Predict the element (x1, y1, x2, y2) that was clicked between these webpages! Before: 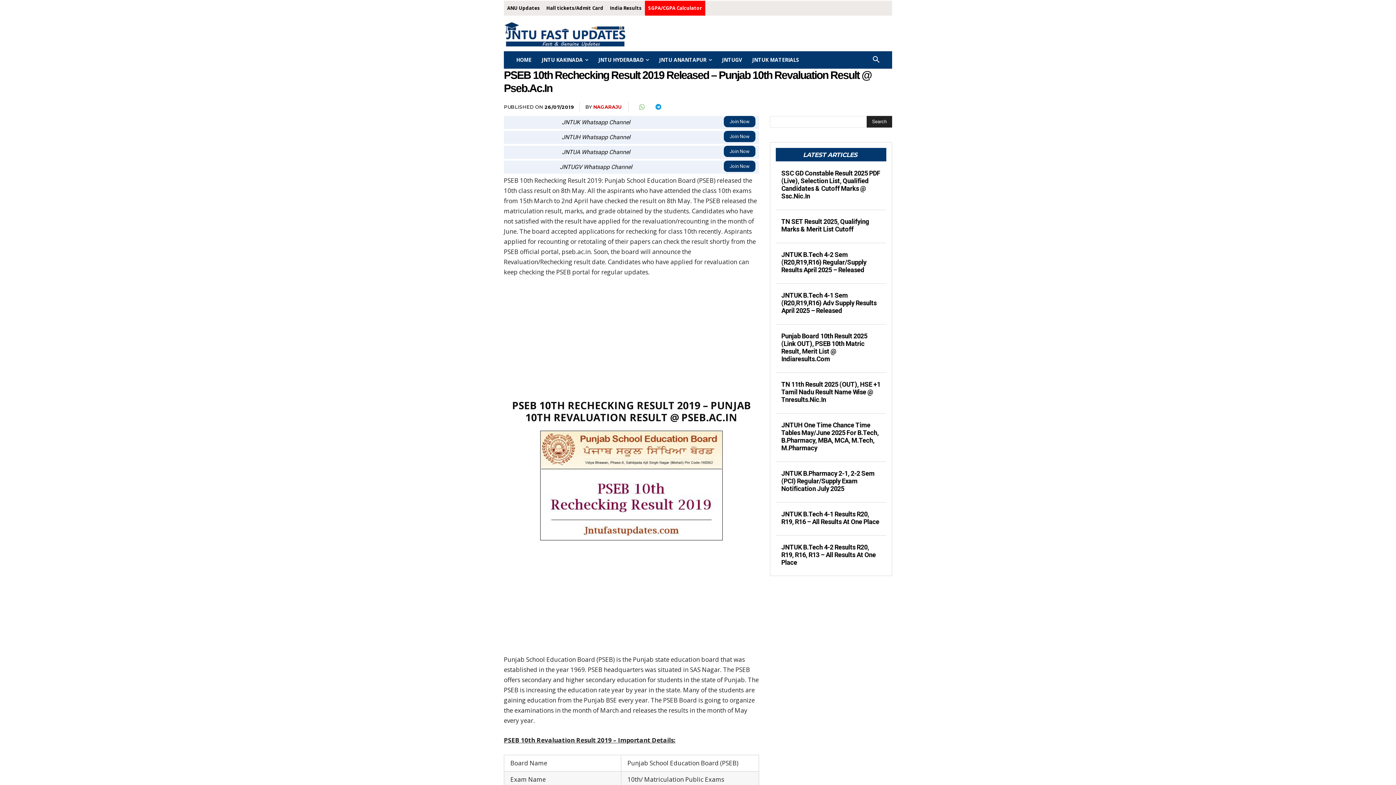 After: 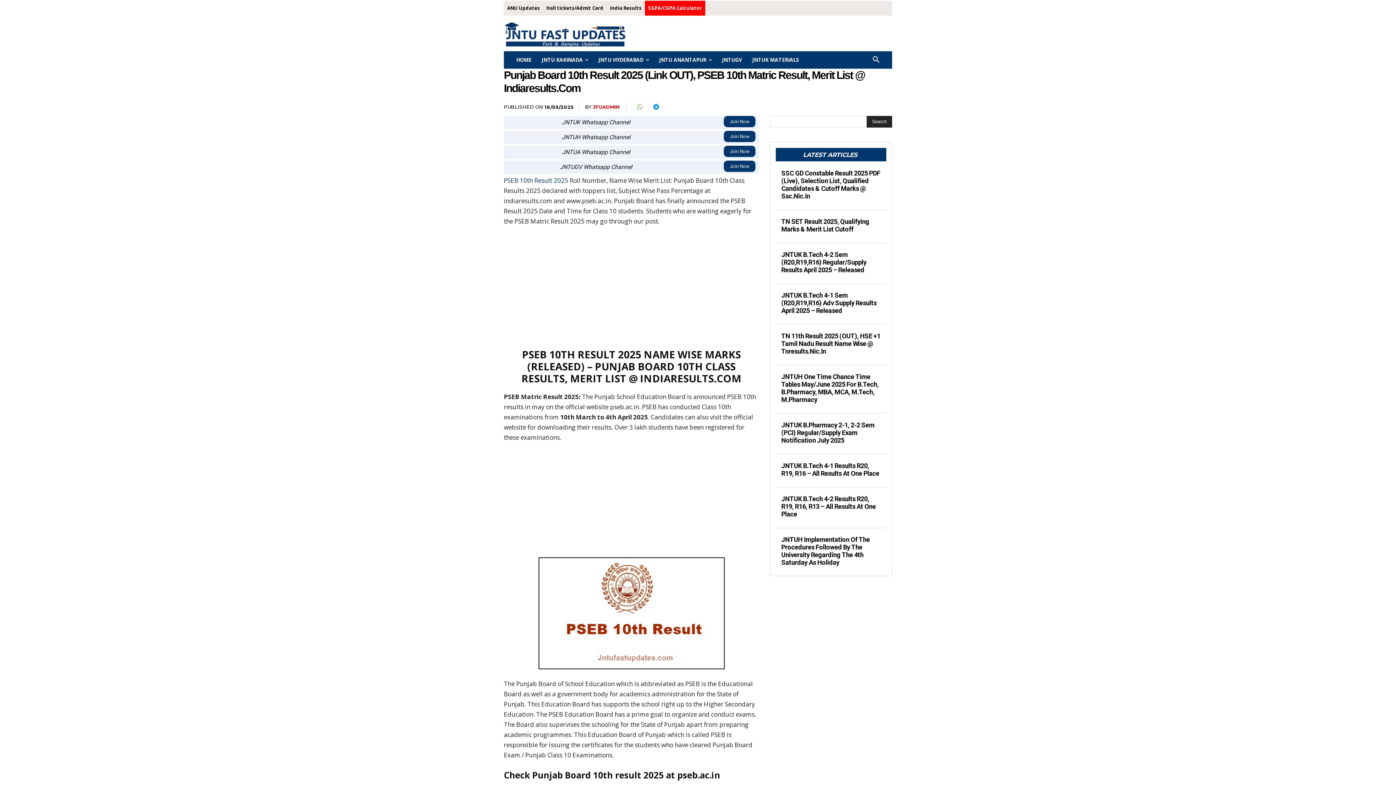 Action: bbox: (781, 332, 867, 362) label: Punjab Board 10th Result 2025 (Link OUT), PSEB 10th Matric Result, Merit List @ Indiaresults.Com